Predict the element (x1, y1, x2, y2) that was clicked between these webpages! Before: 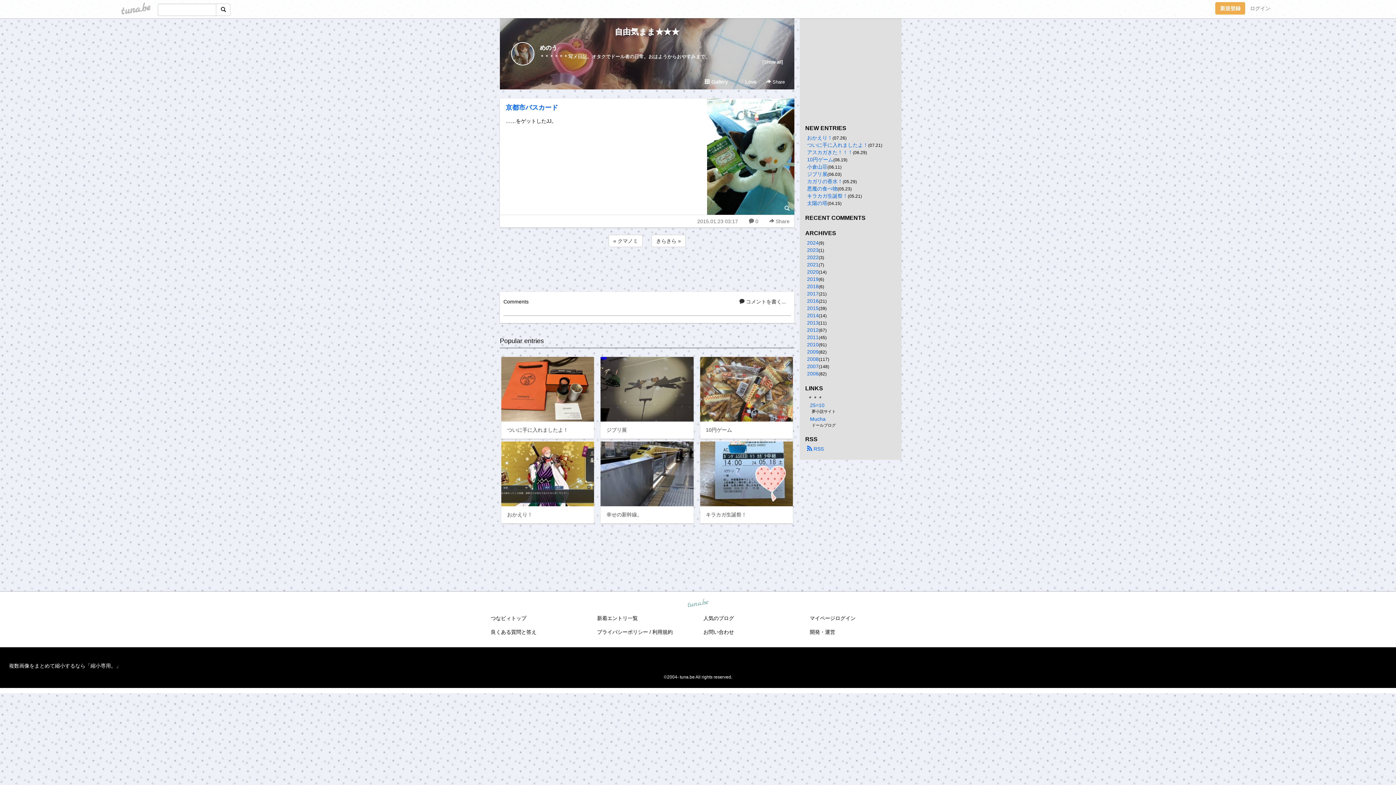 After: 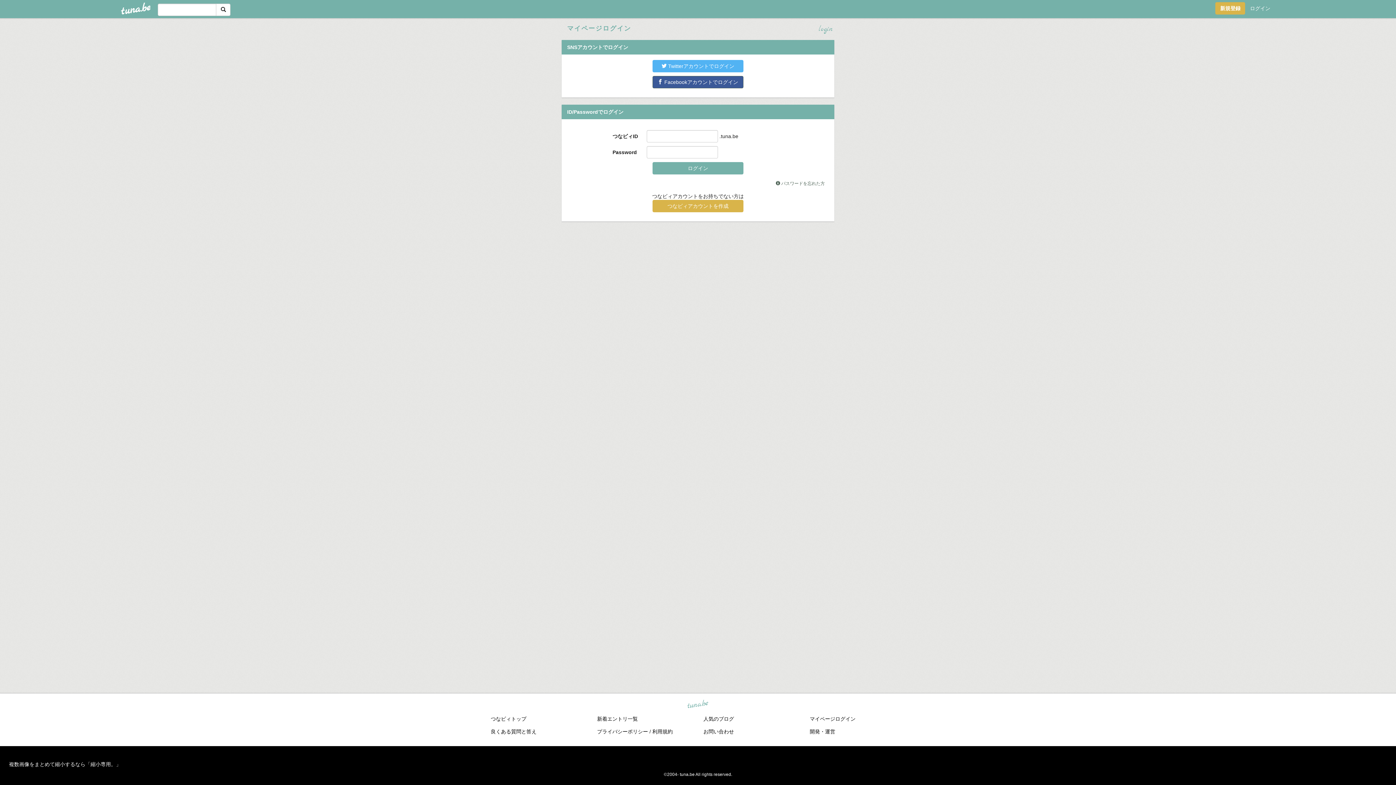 Action: label:  Love bbox: (734, 75, 761, 88)